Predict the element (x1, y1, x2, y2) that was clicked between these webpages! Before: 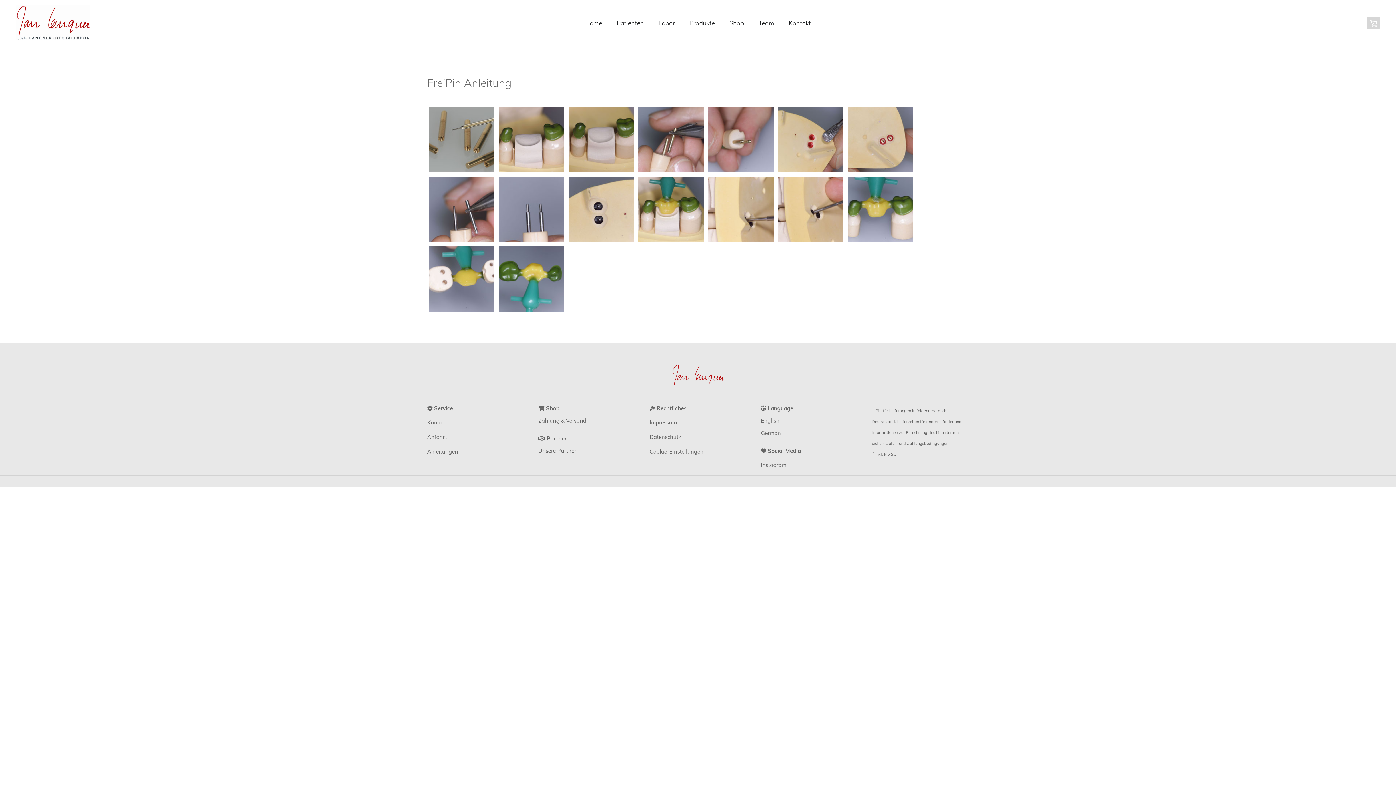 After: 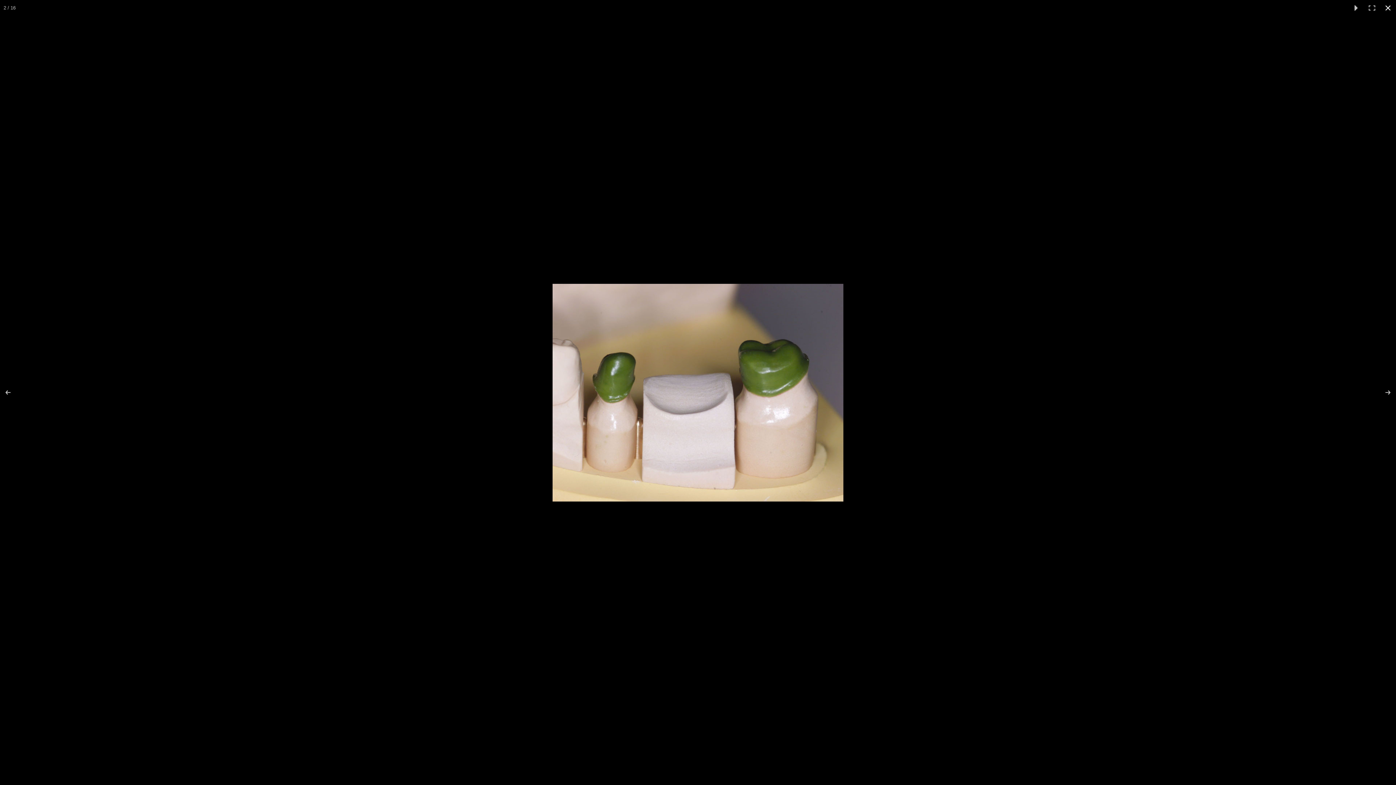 Action: bbox: (497, 105, 566, 174)